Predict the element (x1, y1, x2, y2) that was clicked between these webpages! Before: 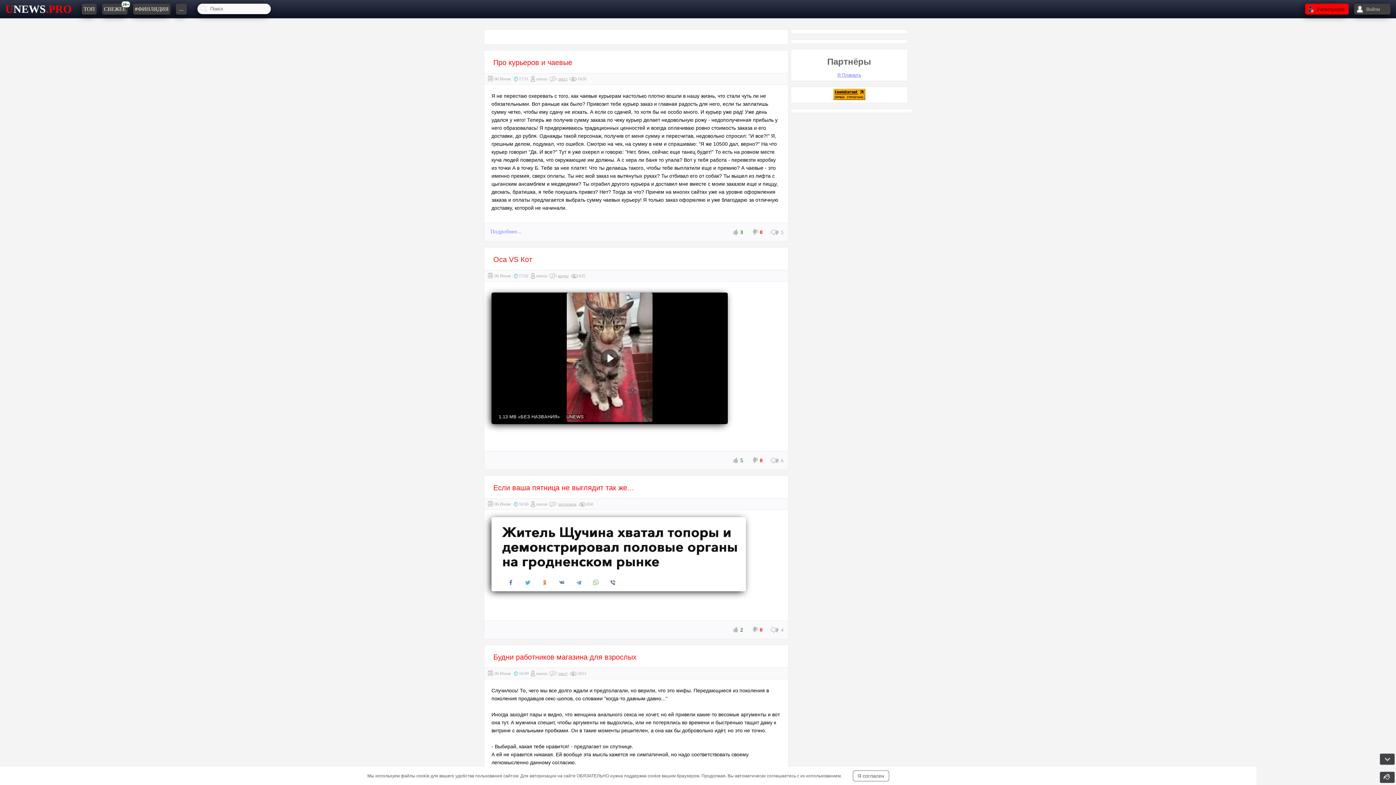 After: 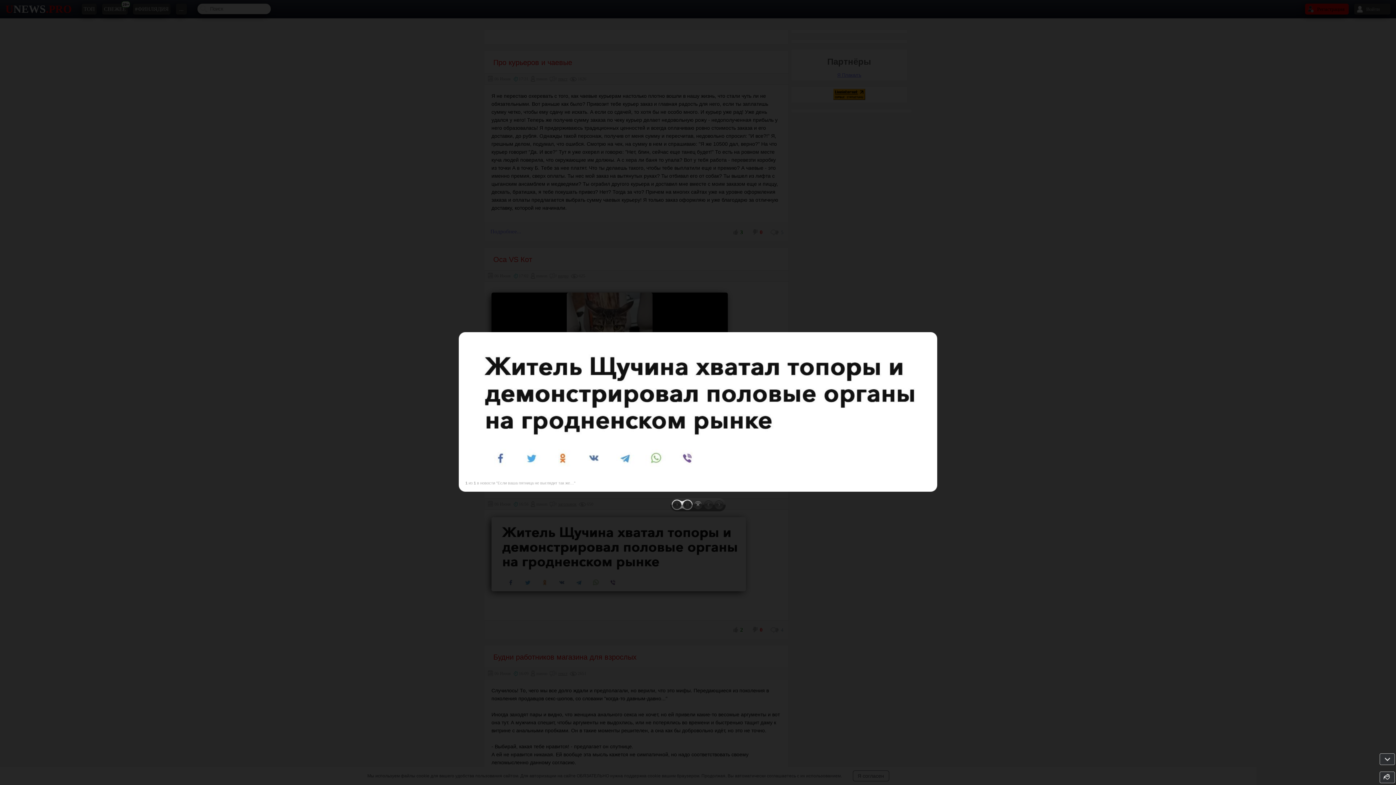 Action: bbox: (491, 587, 746, 592)